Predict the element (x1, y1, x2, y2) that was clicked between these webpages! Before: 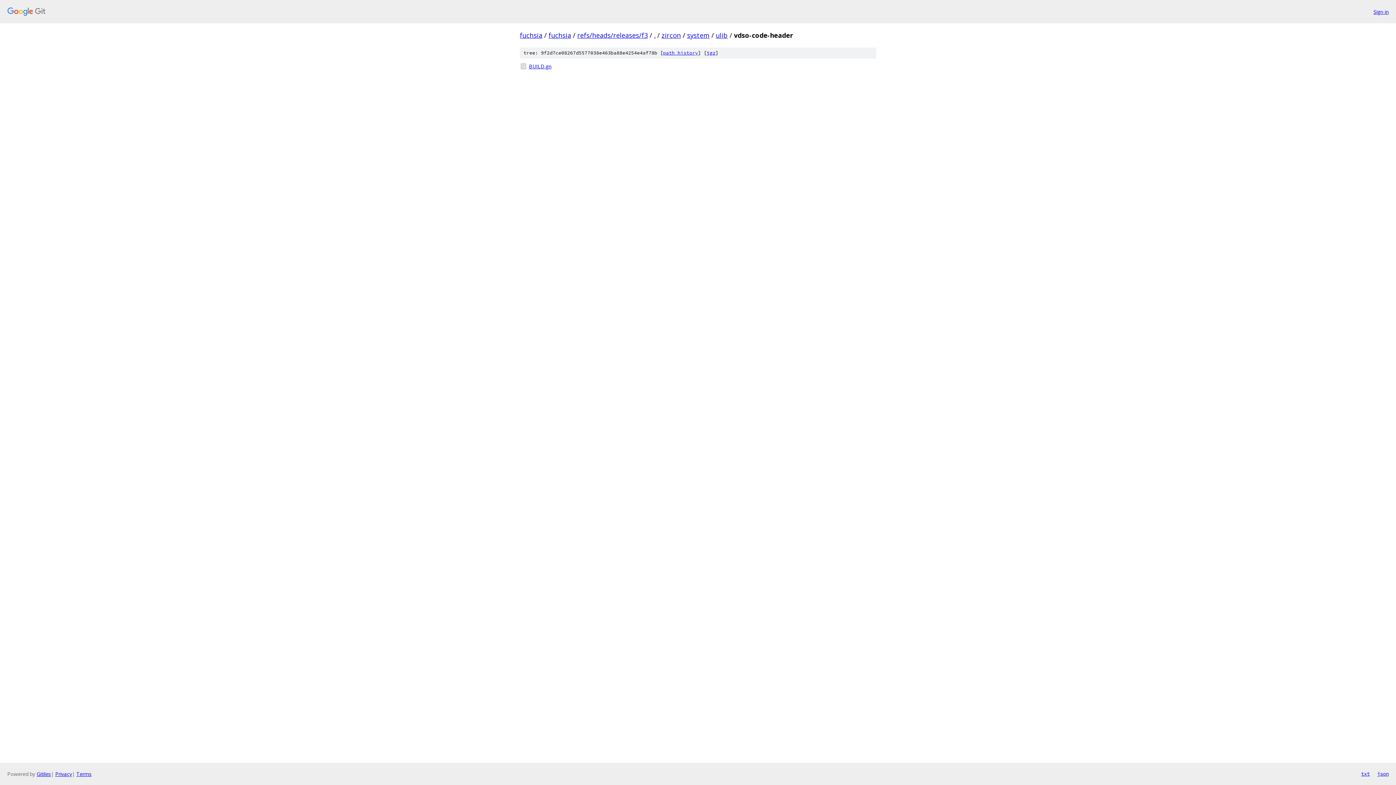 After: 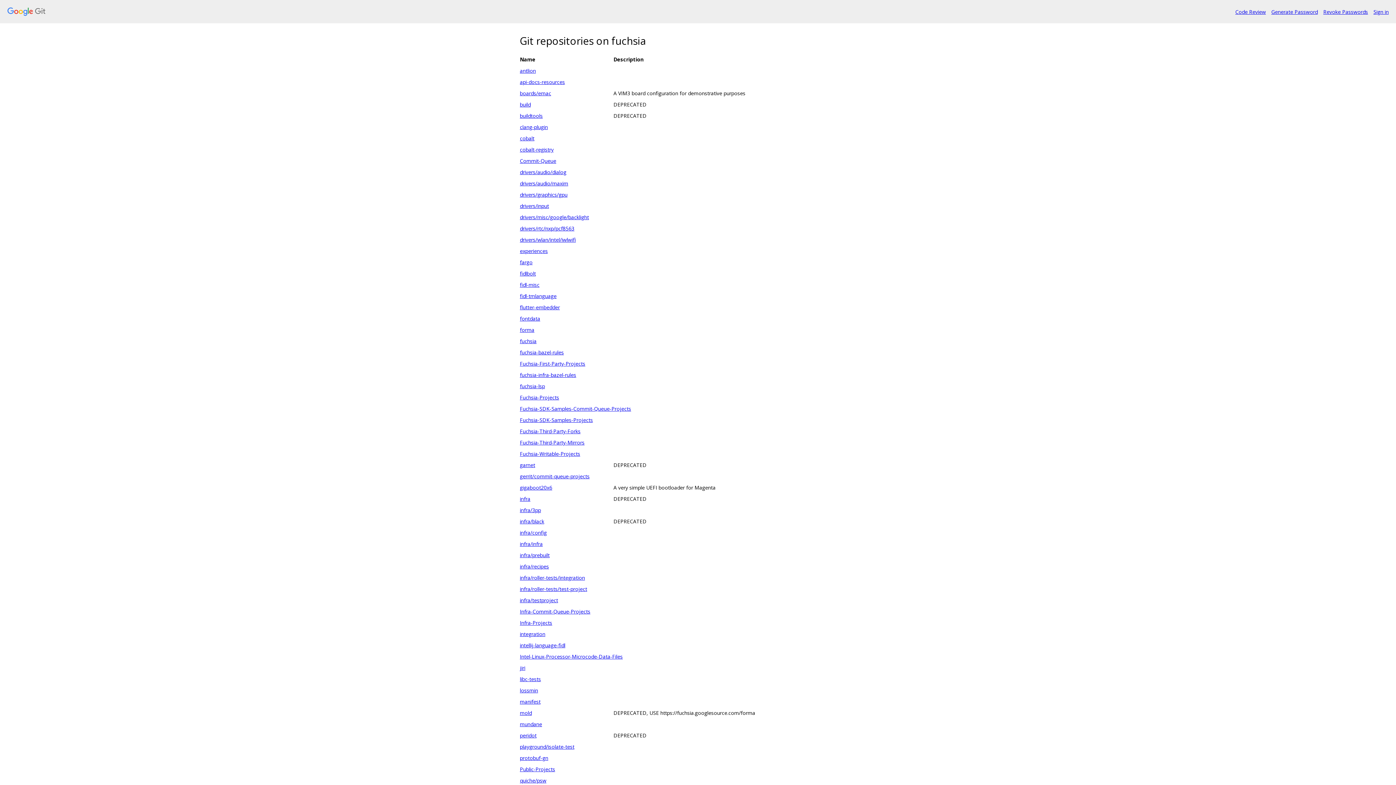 Action: bbox: (7, 7, 1368, 16)